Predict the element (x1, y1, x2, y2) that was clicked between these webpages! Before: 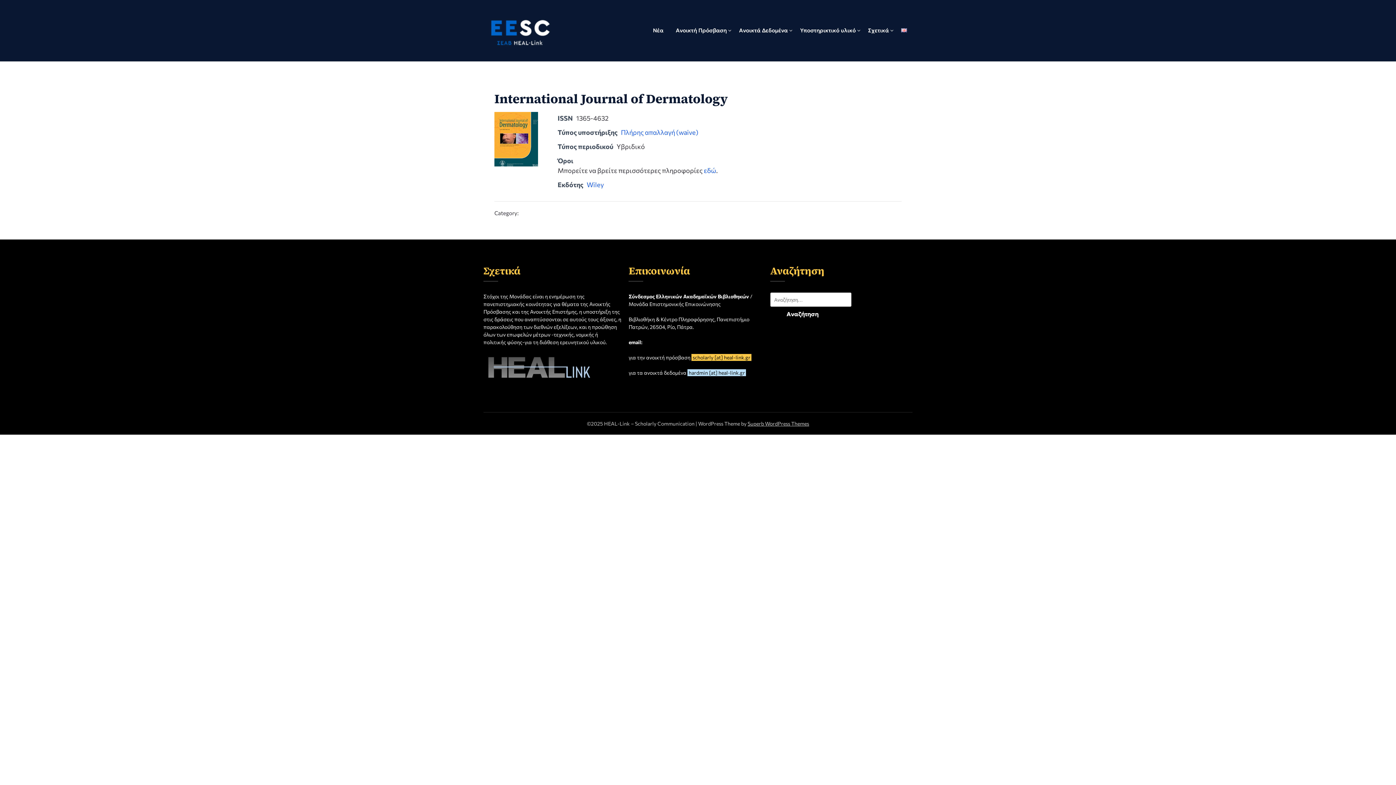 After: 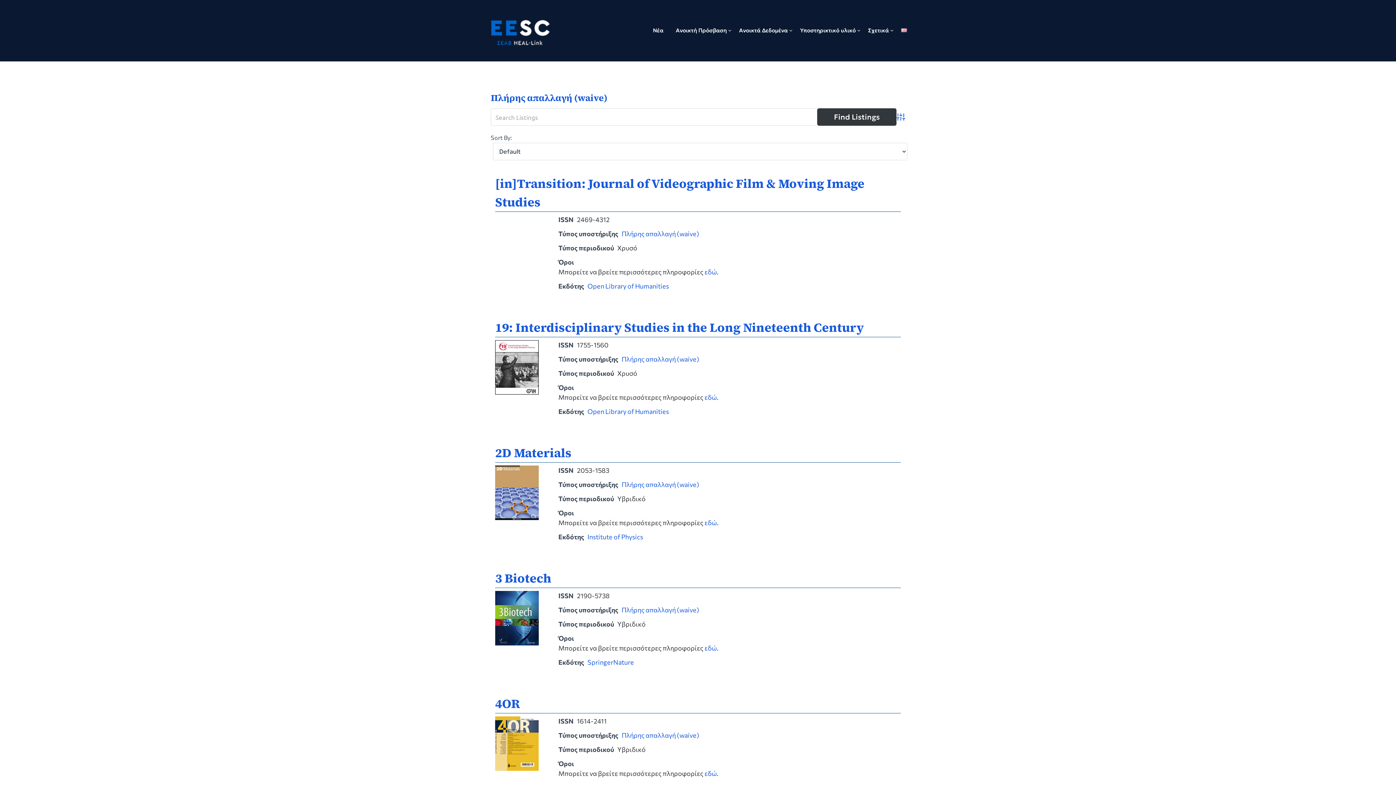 Action: bbox: (621, 128, 698, 136) label: Πλήρης απαλλαγή (waive)